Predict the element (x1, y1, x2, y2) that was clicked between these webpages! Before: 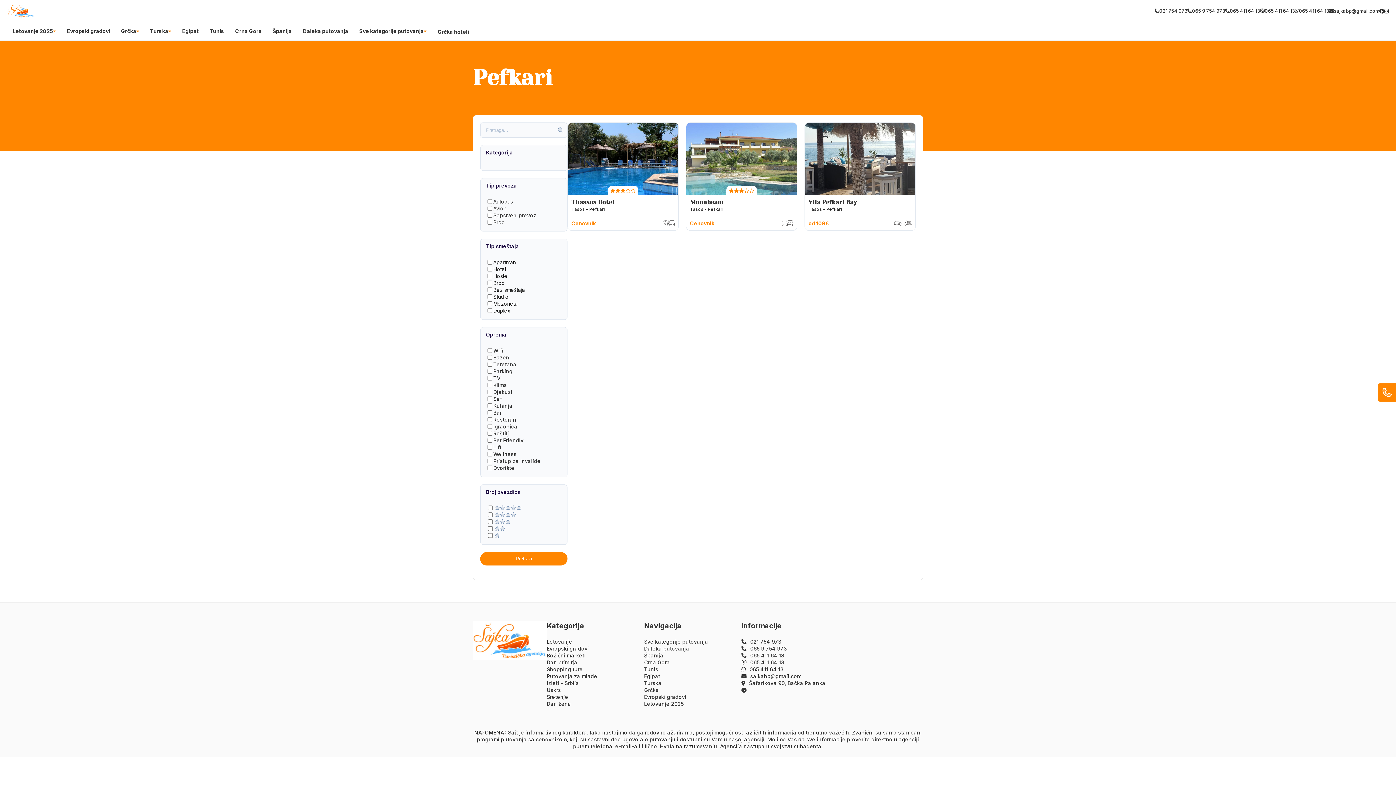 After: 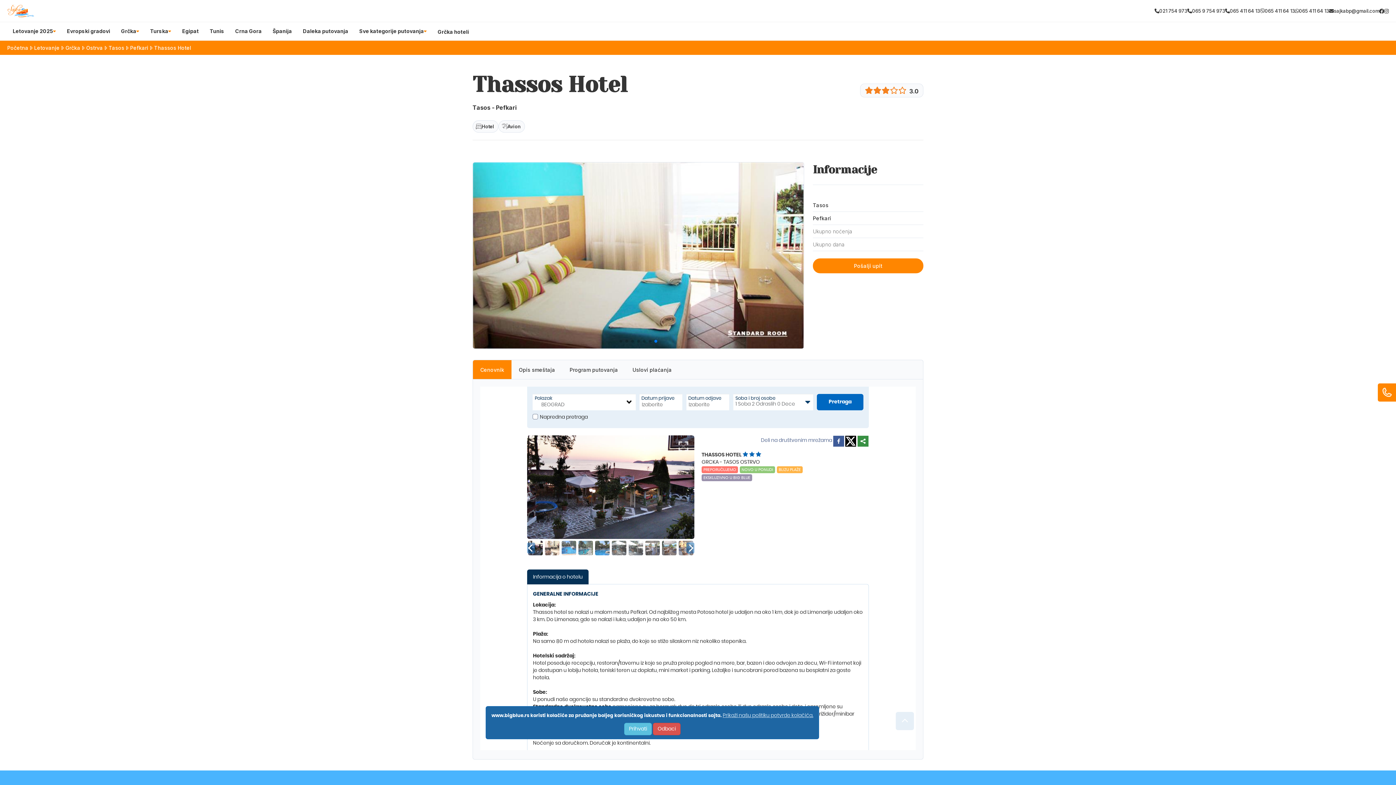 Action: label: Thassos Hotel

Tasos - Pefkari

Cenovnik bbox: (567, 122, 678, 230)